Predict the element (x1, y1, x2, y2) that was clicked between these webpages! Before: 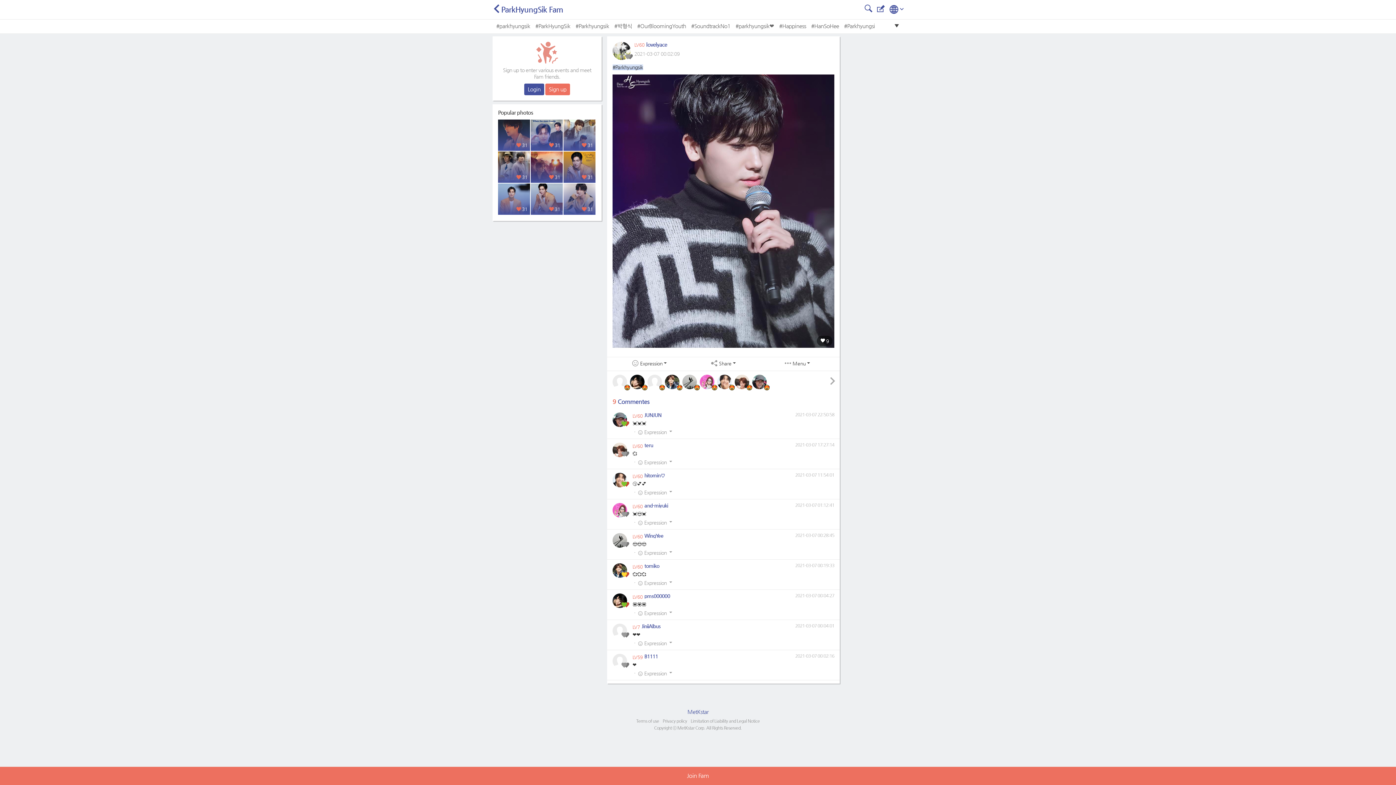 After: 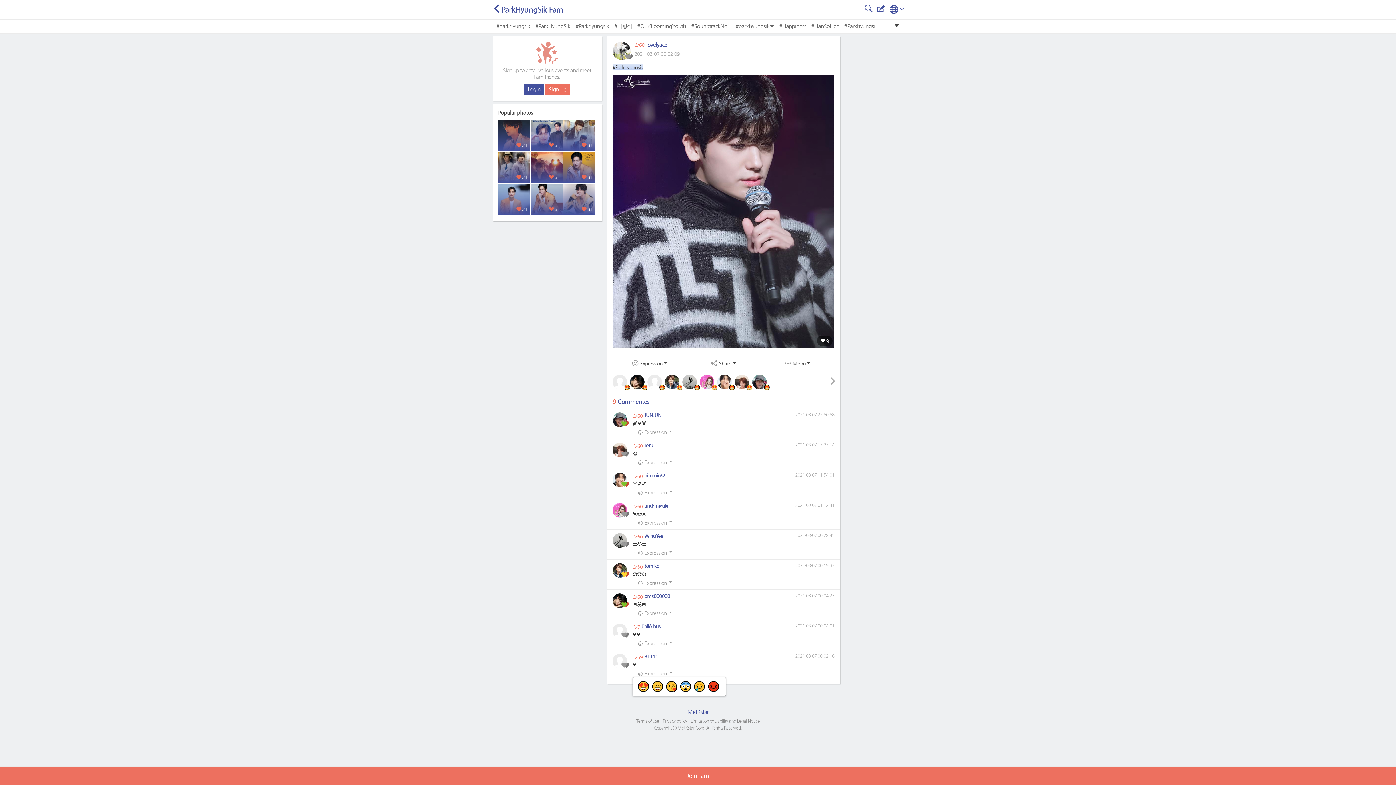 Action: bbox: (638, 671, 666, 676) label: Expression